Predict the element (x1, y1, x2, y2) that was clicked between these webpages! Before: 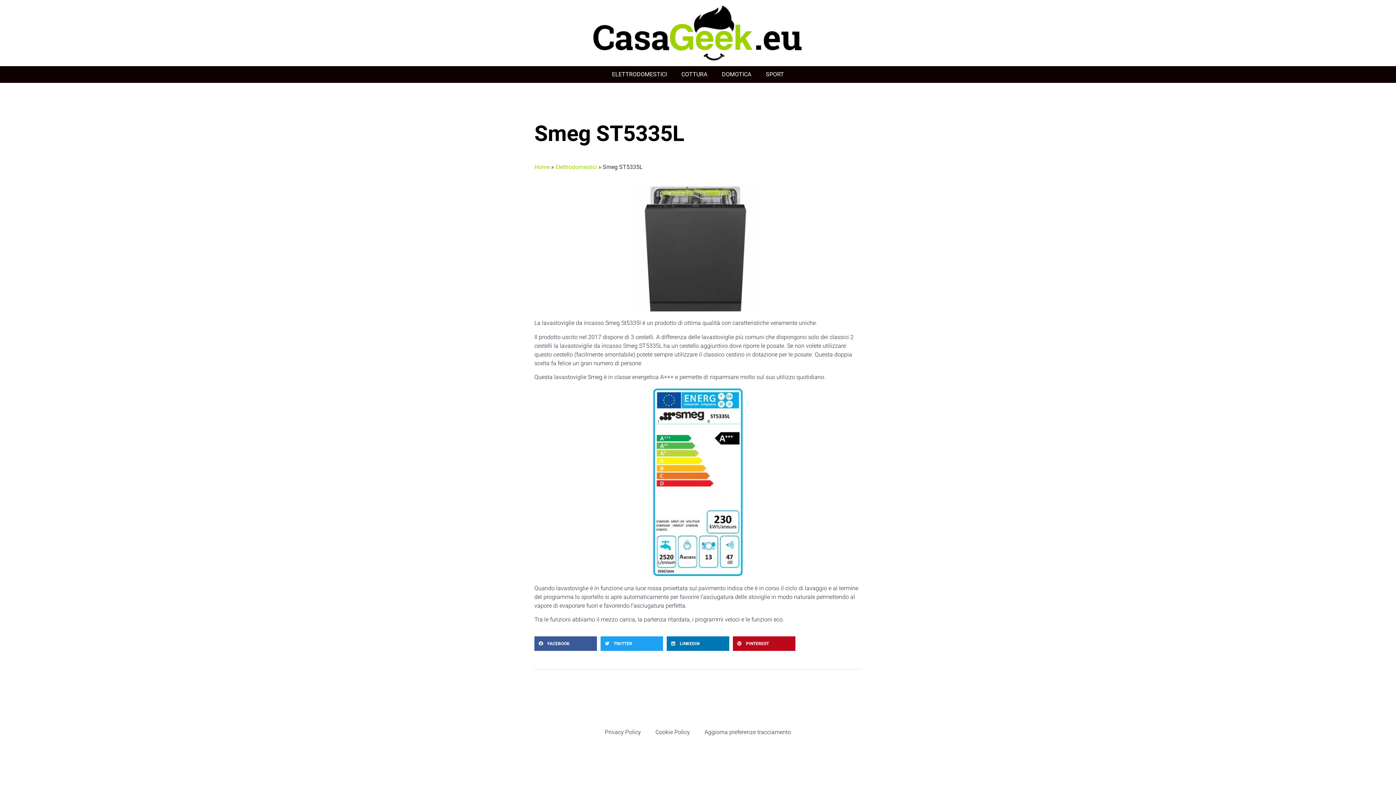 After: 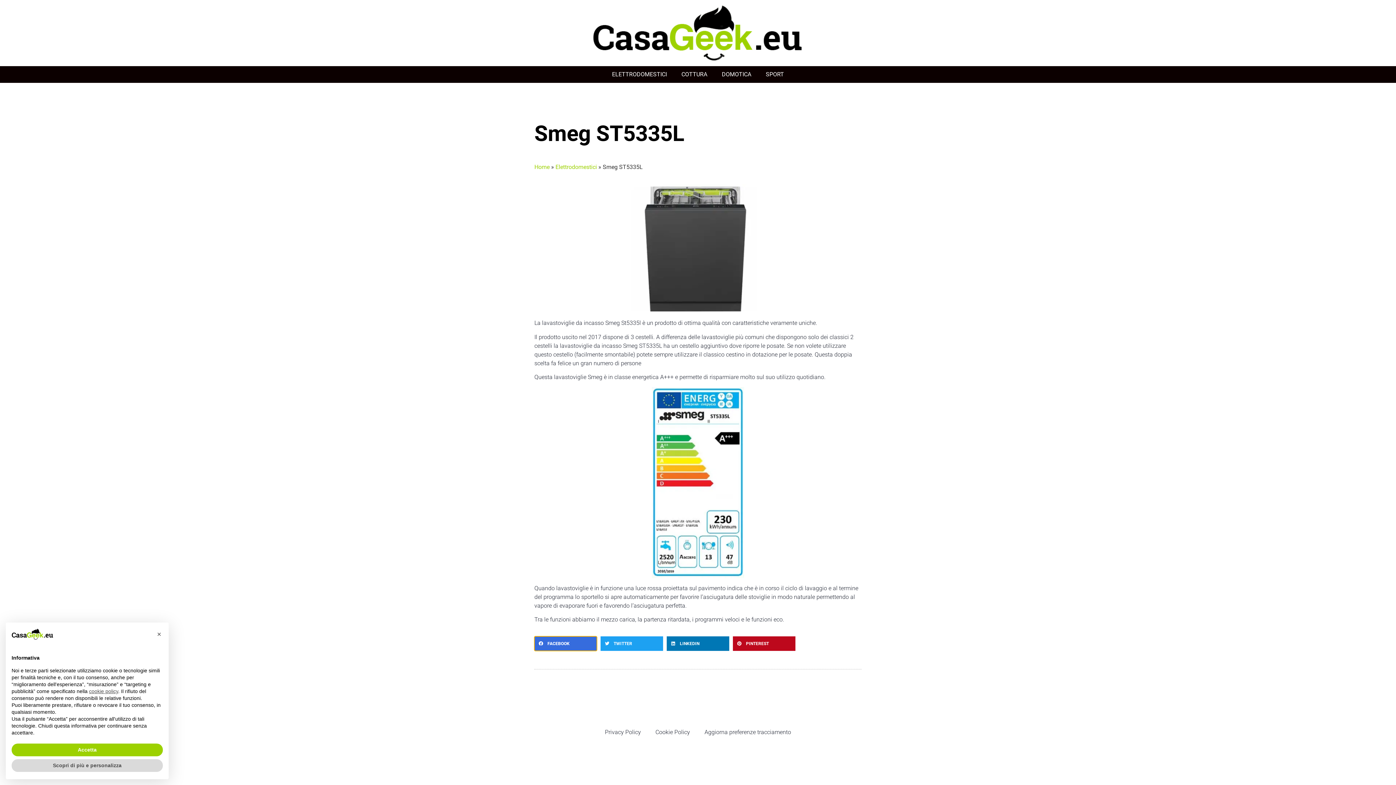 Action: bbox: (534, 636, 597, 651) label: Condividi su facebook